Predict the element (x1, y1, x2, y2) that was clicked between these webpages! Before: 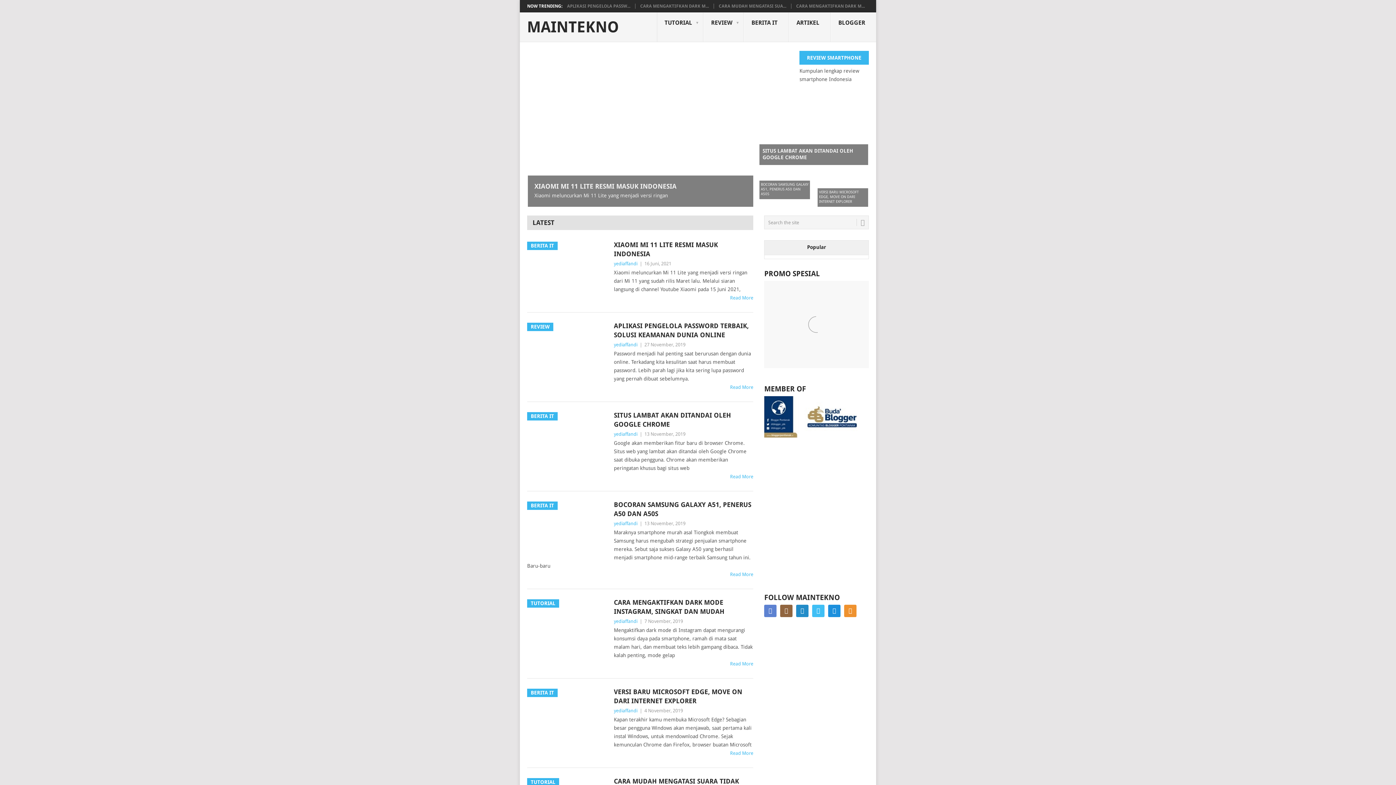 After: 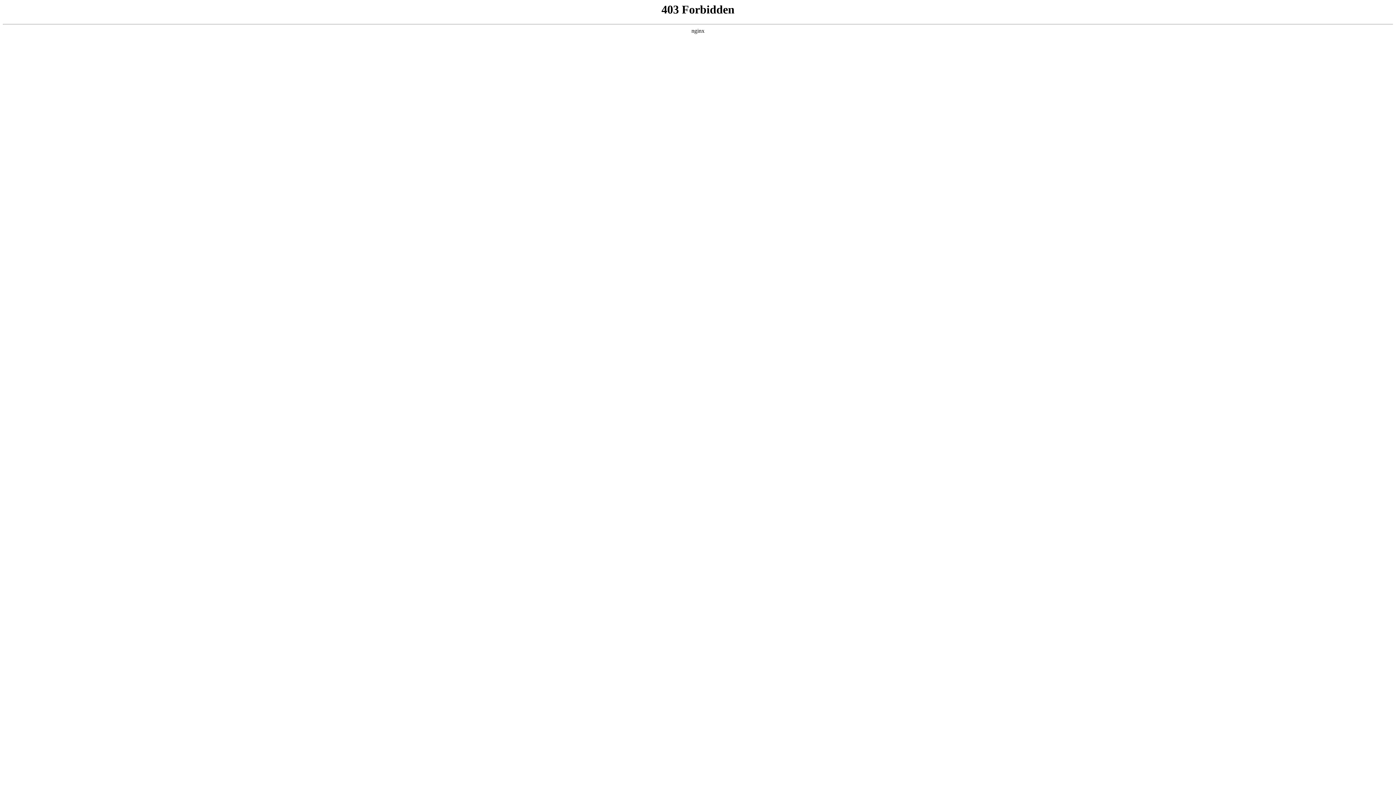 Action: bbox: (614, 261, 637, 266) label: yediaffandi